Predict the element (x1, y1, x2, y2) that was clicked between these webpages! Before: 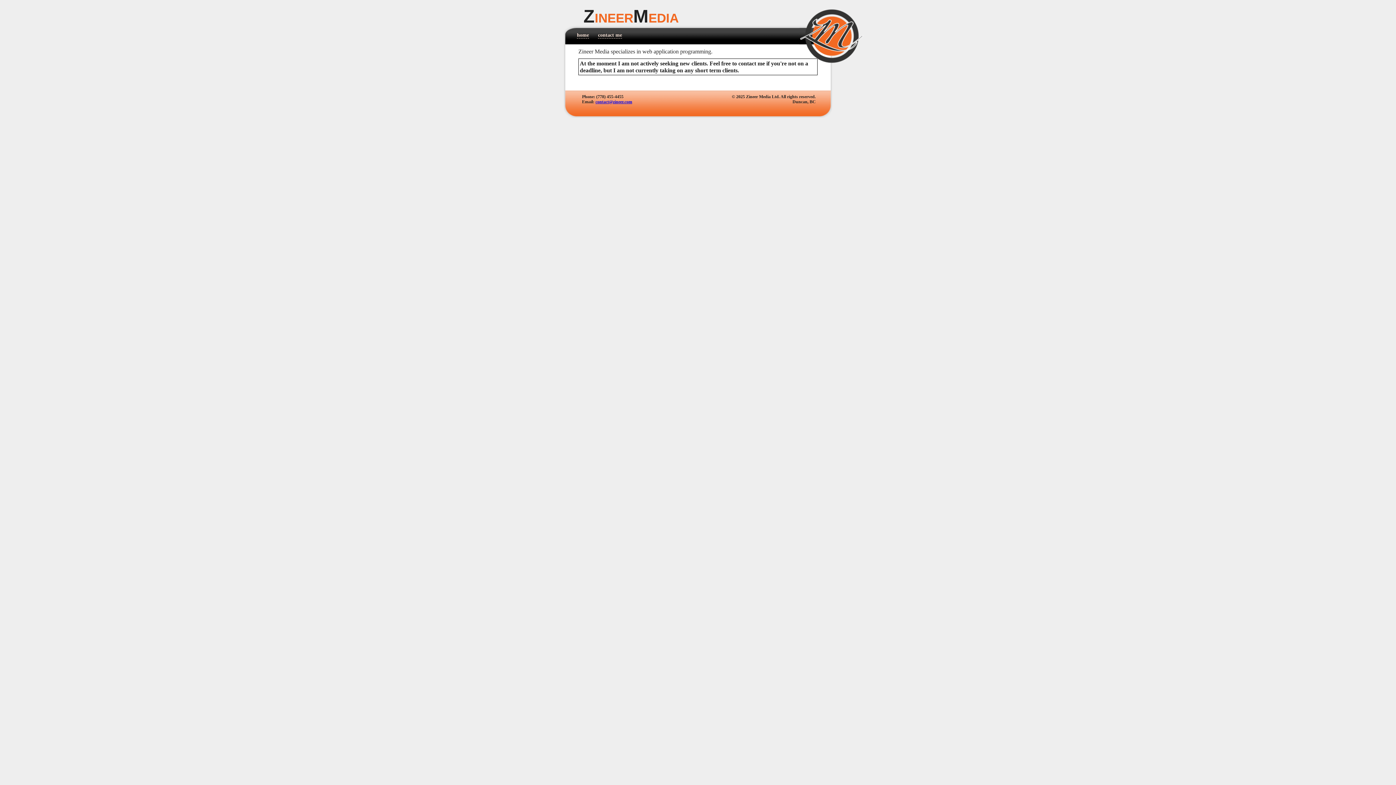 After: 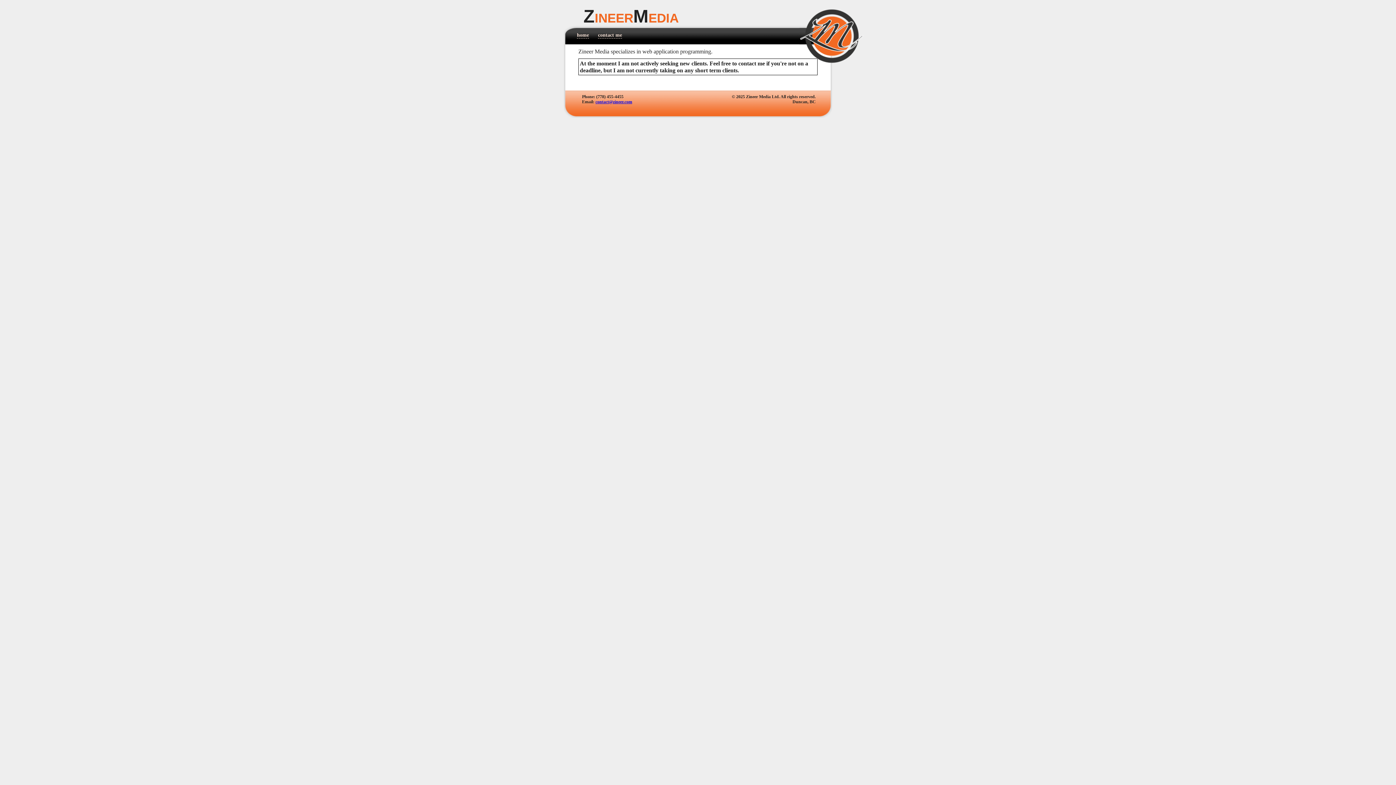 Action: bbox: (577, 32, 589, 38) label: home